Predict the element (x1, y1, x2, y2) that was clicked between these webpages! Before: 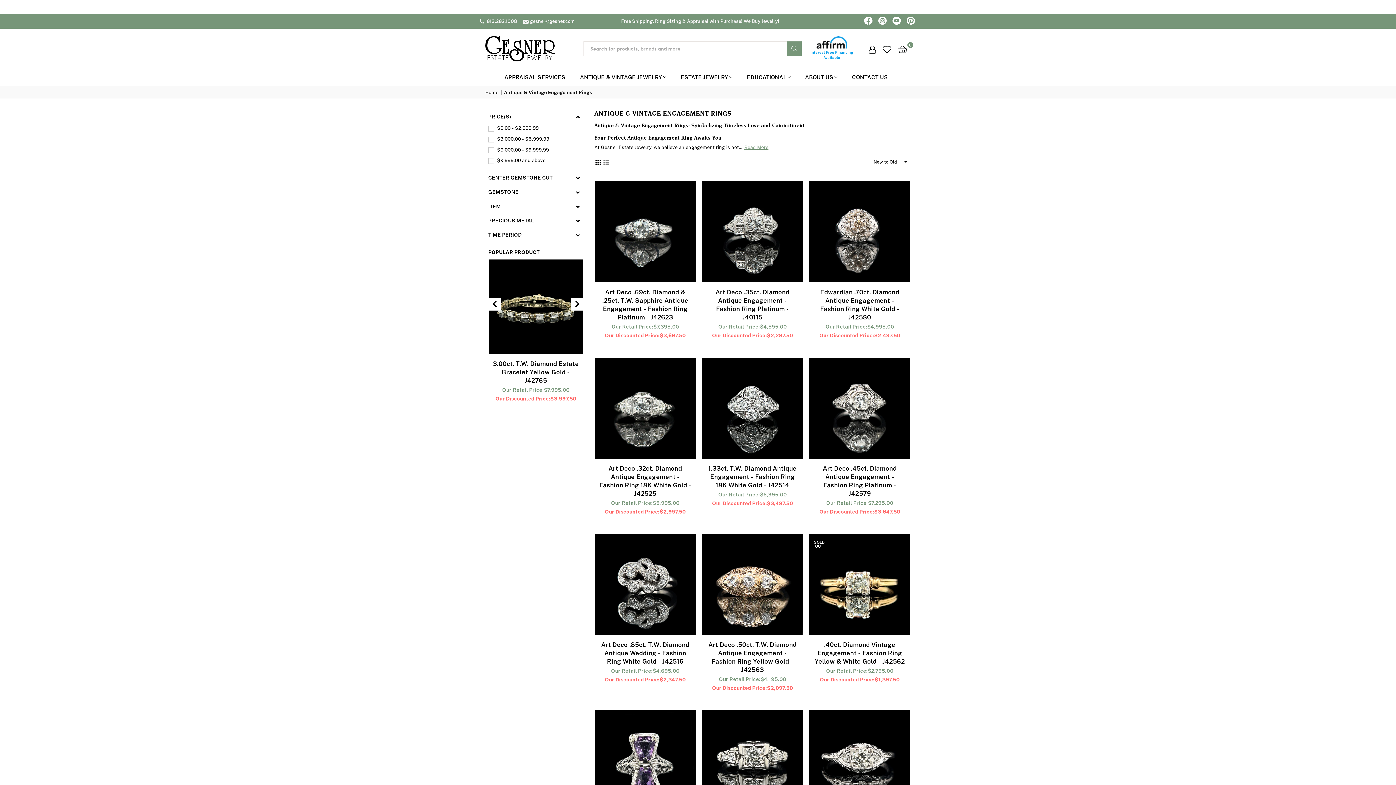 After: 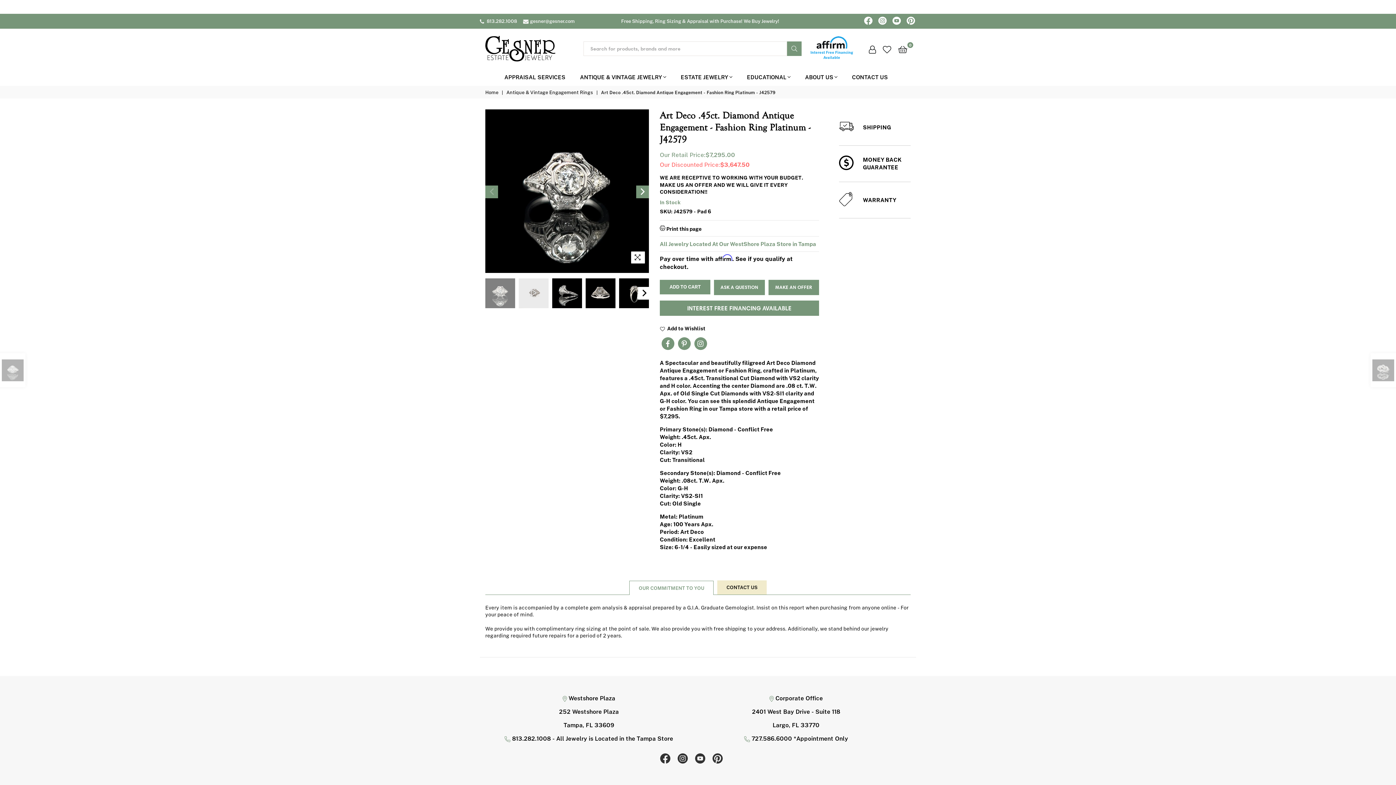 Action: bbox: (822, 464, 896, 497) label: Art Deco .45ct. Diamond Antique Engagement - Fashion Ring Platinum - J42579